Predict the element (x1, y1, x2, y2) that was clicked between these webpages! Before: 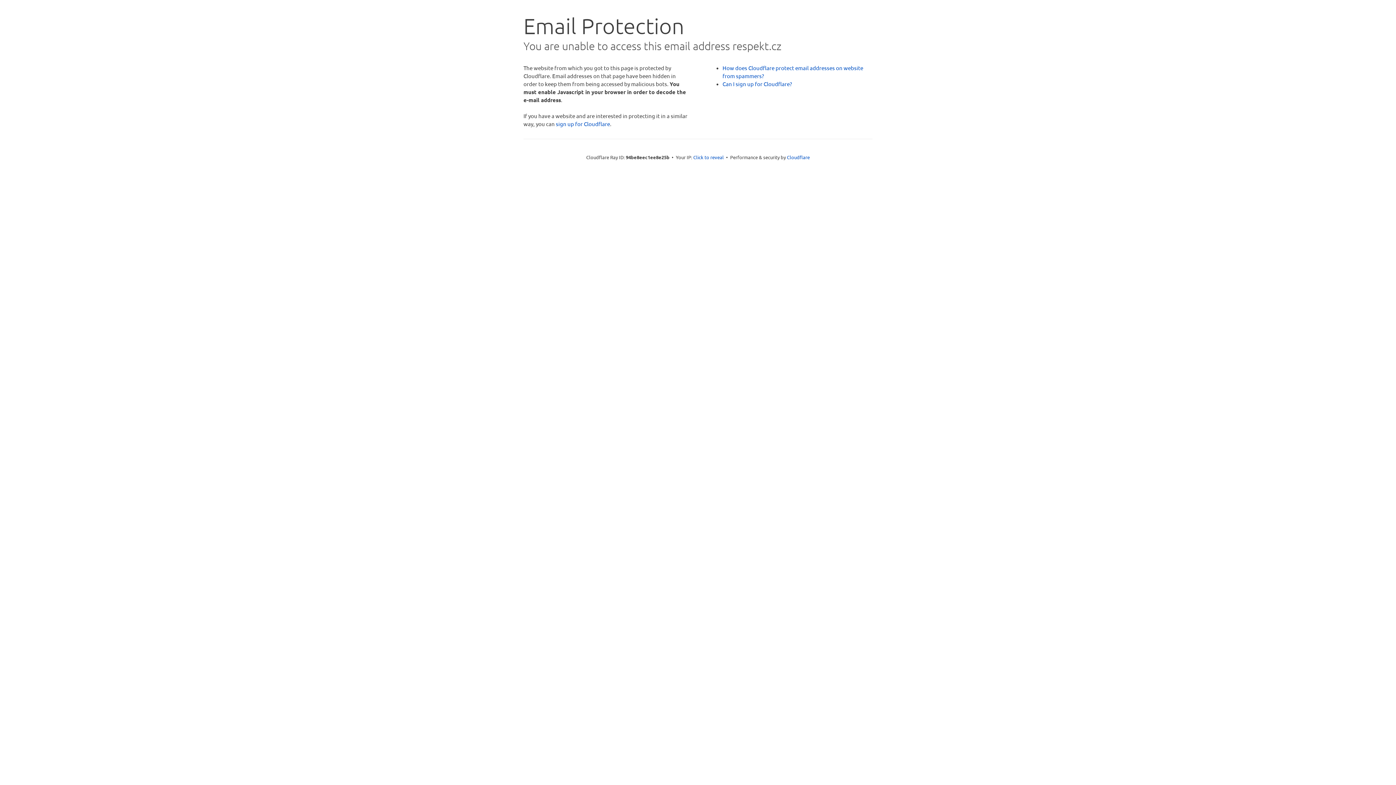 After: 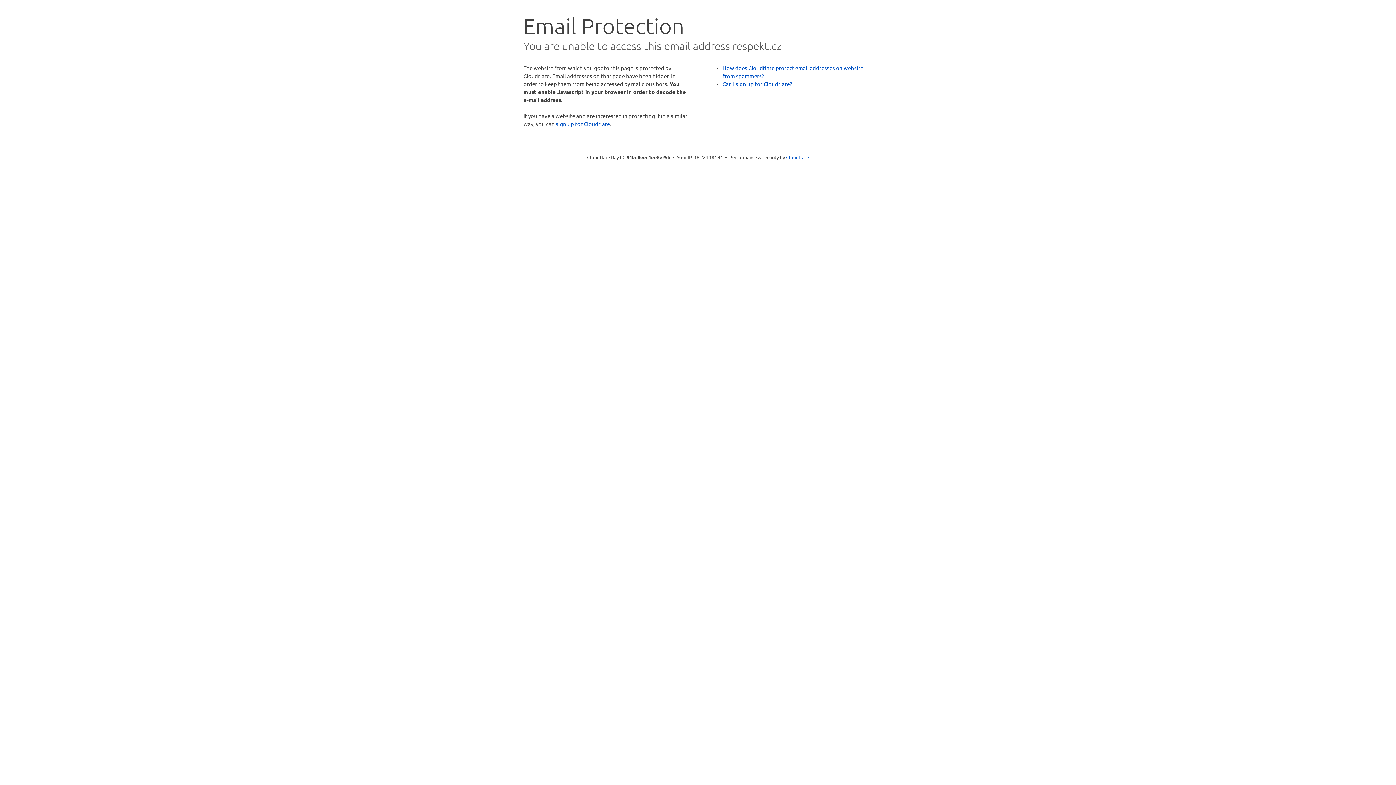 Action: bbox: (693, 153, 724, 160) label: Click to reveal